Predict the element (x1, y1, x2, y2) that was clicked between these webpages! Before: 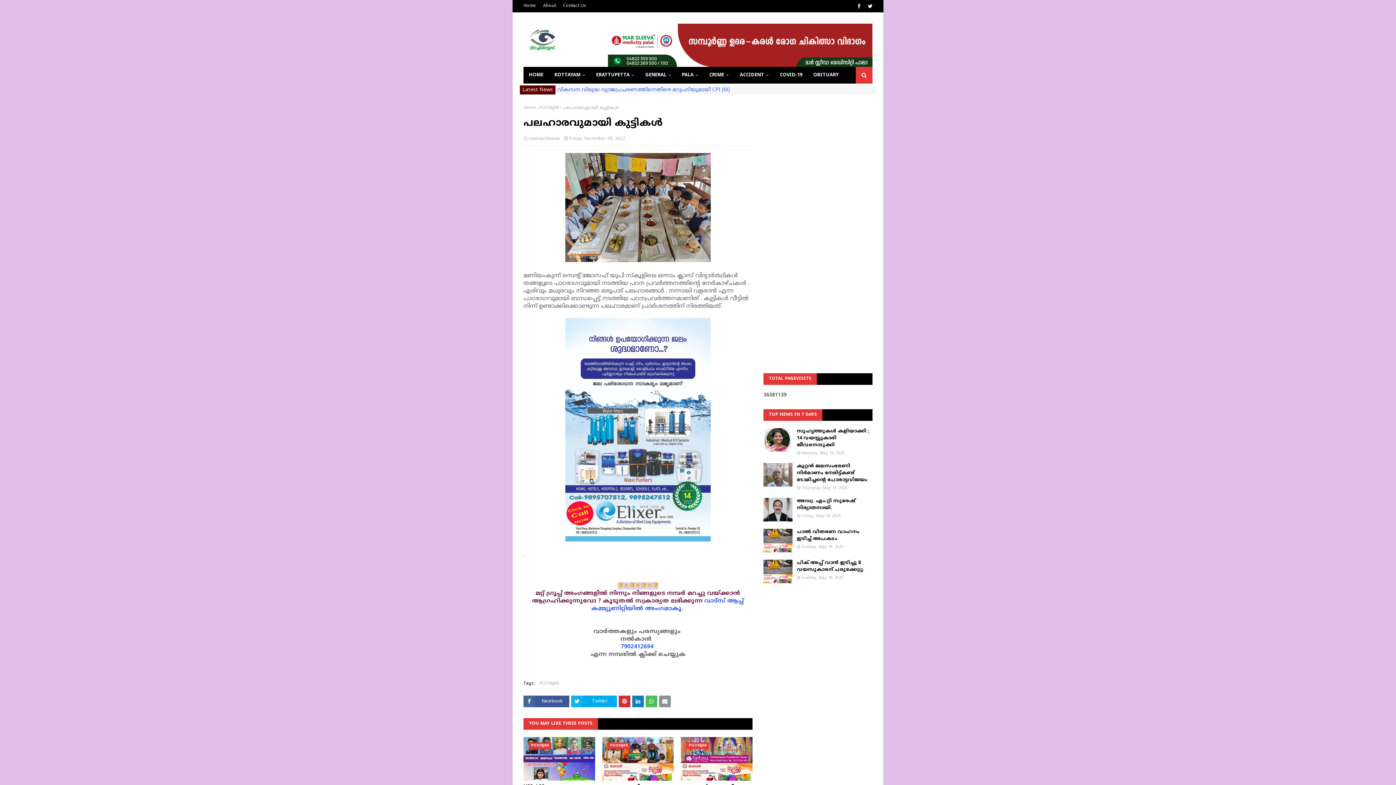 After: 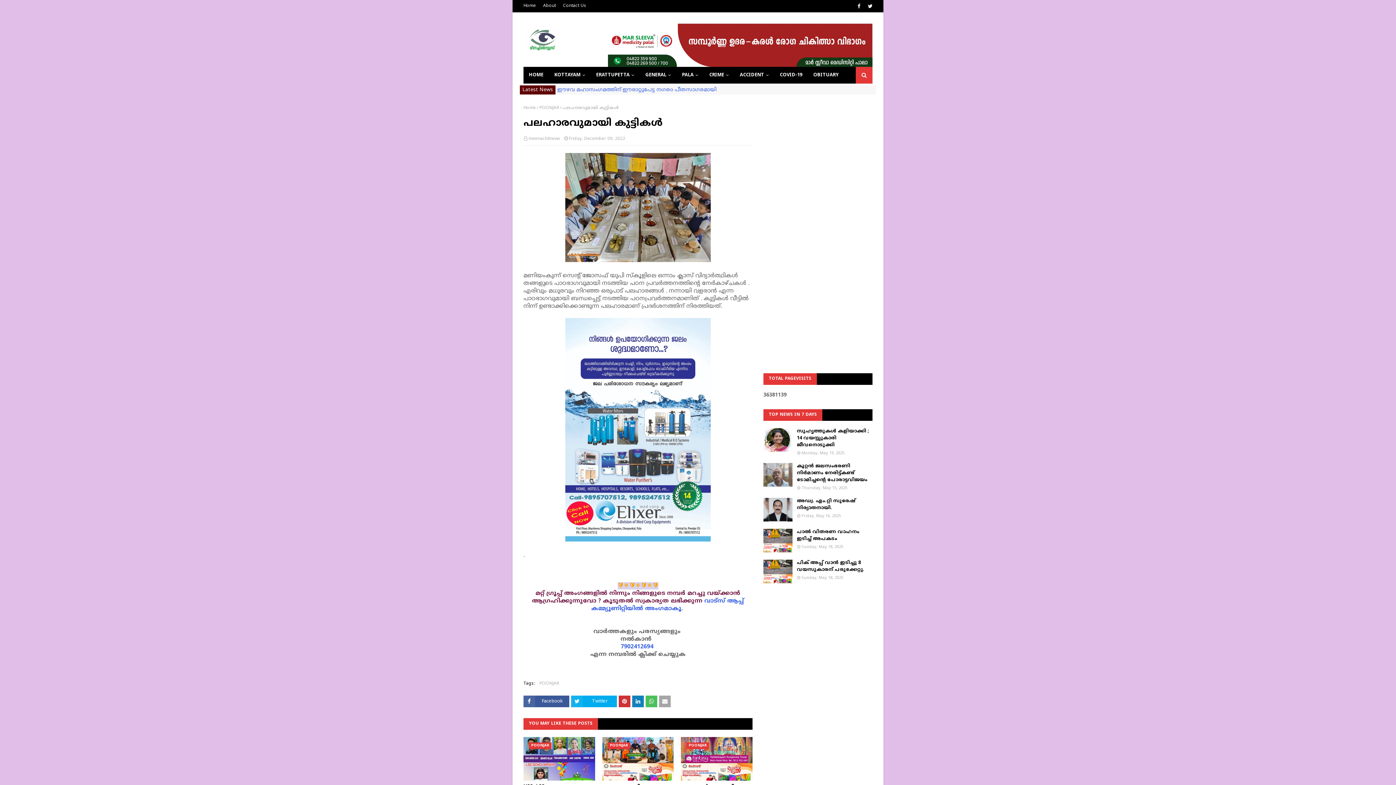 Action: bbox: (659, 695, 670, 707)